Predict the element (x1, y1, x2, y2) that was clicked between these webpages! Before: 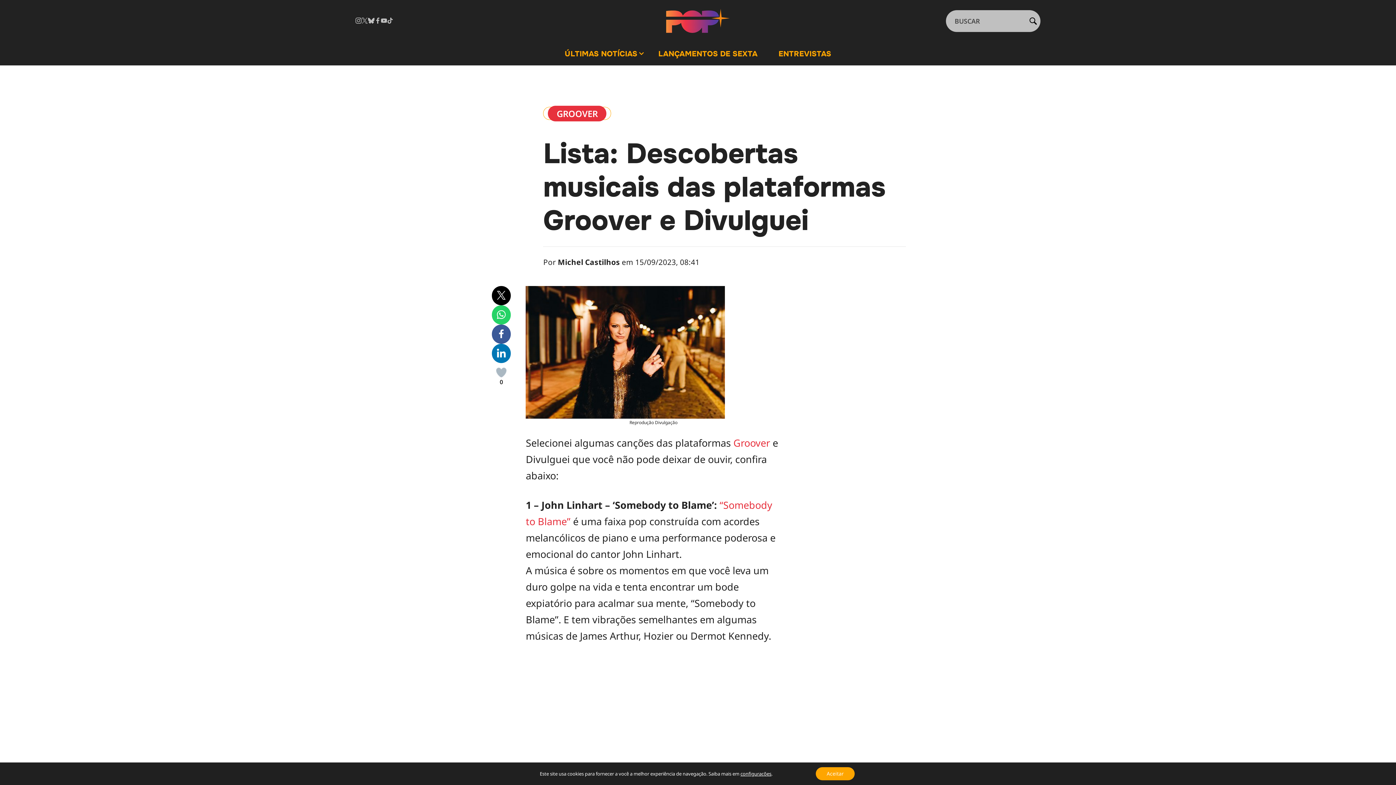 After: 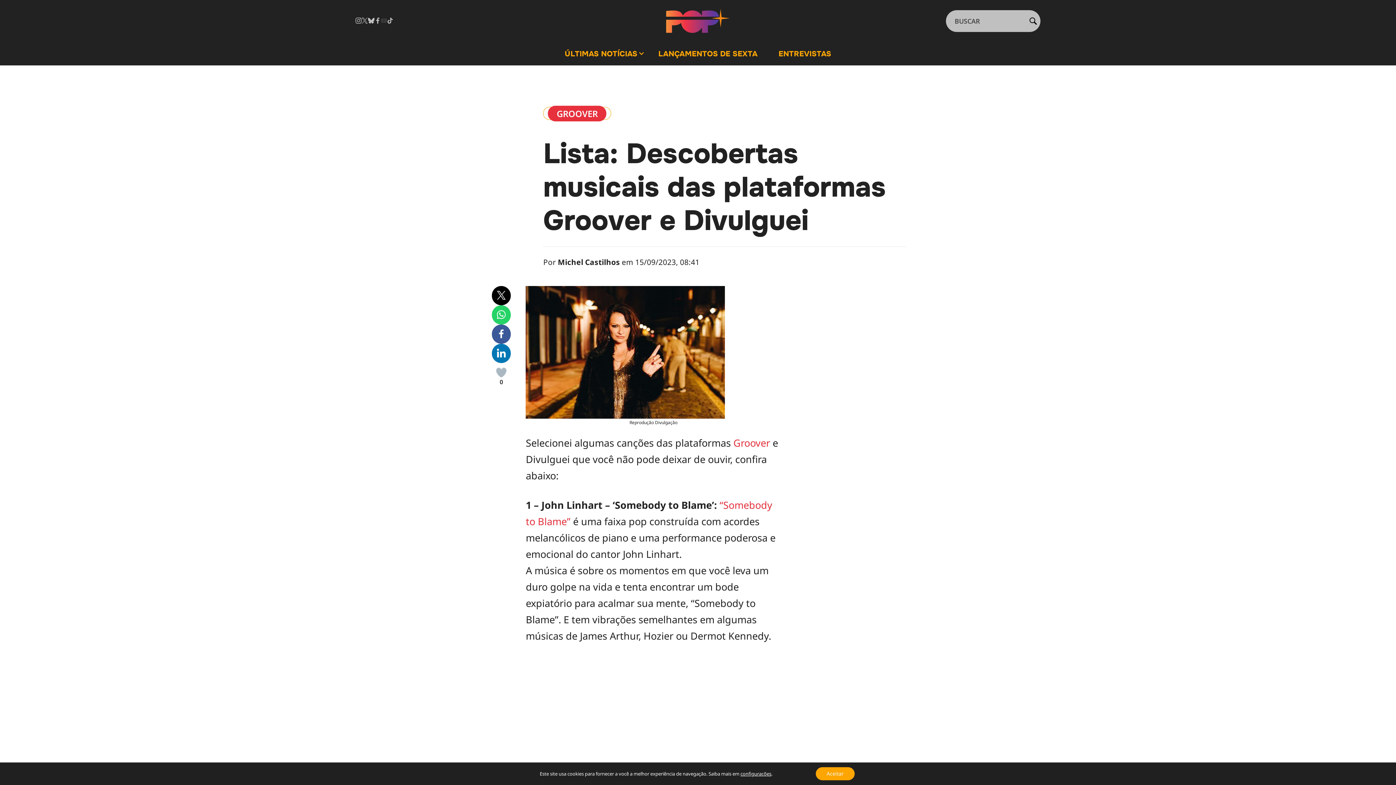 Action: bbox: (381, 14, 387, 27)